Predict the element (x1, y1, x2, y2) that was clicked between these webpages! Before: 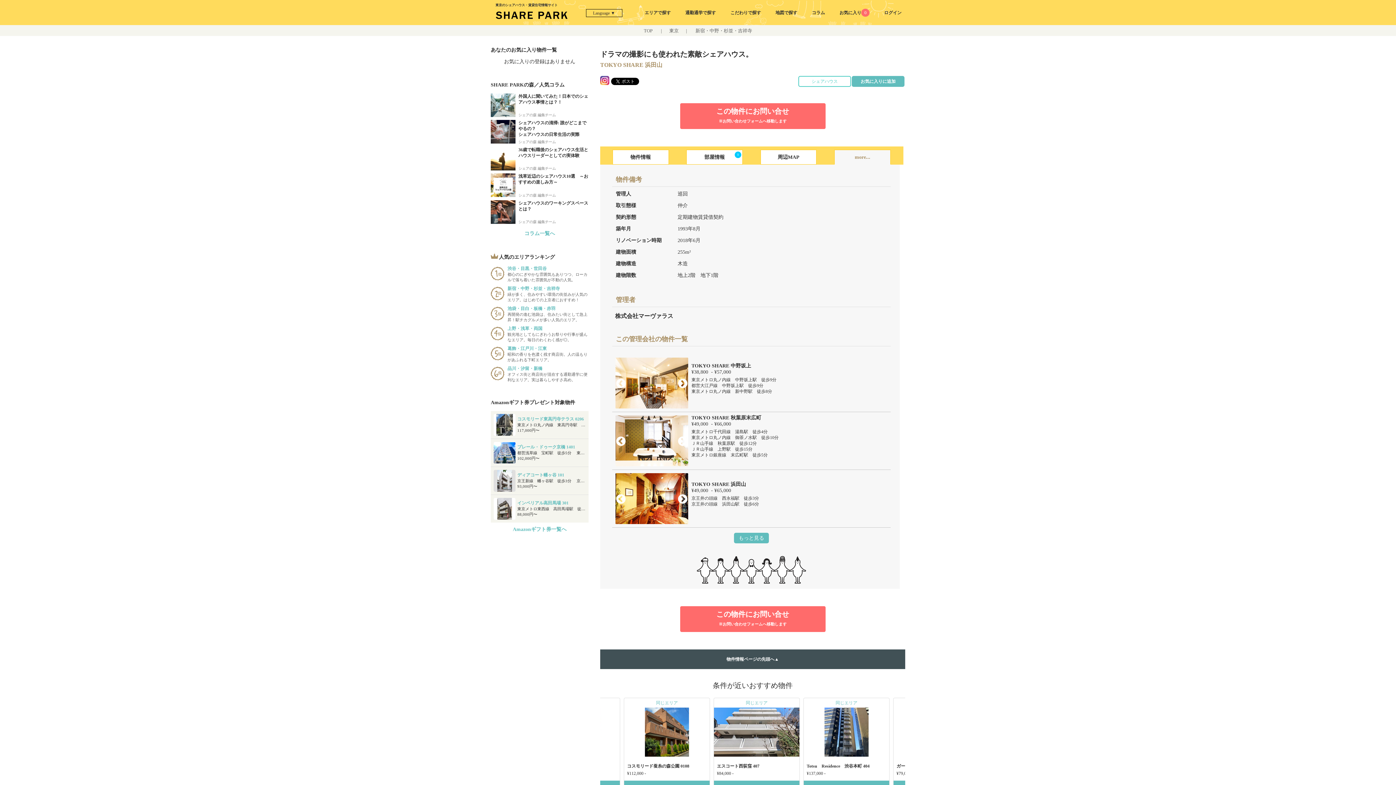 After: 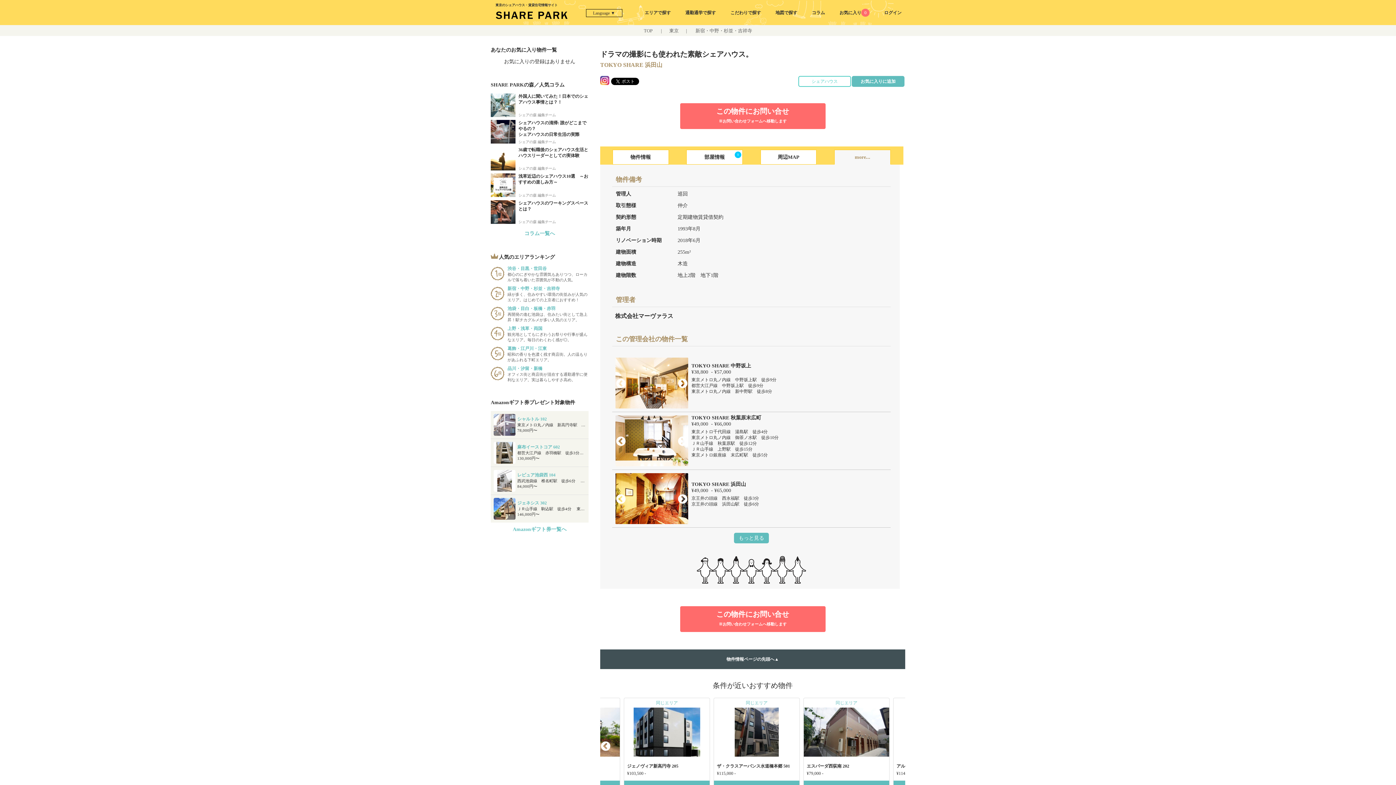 Action: bbox: (835, 150, 890, 164) label: more...